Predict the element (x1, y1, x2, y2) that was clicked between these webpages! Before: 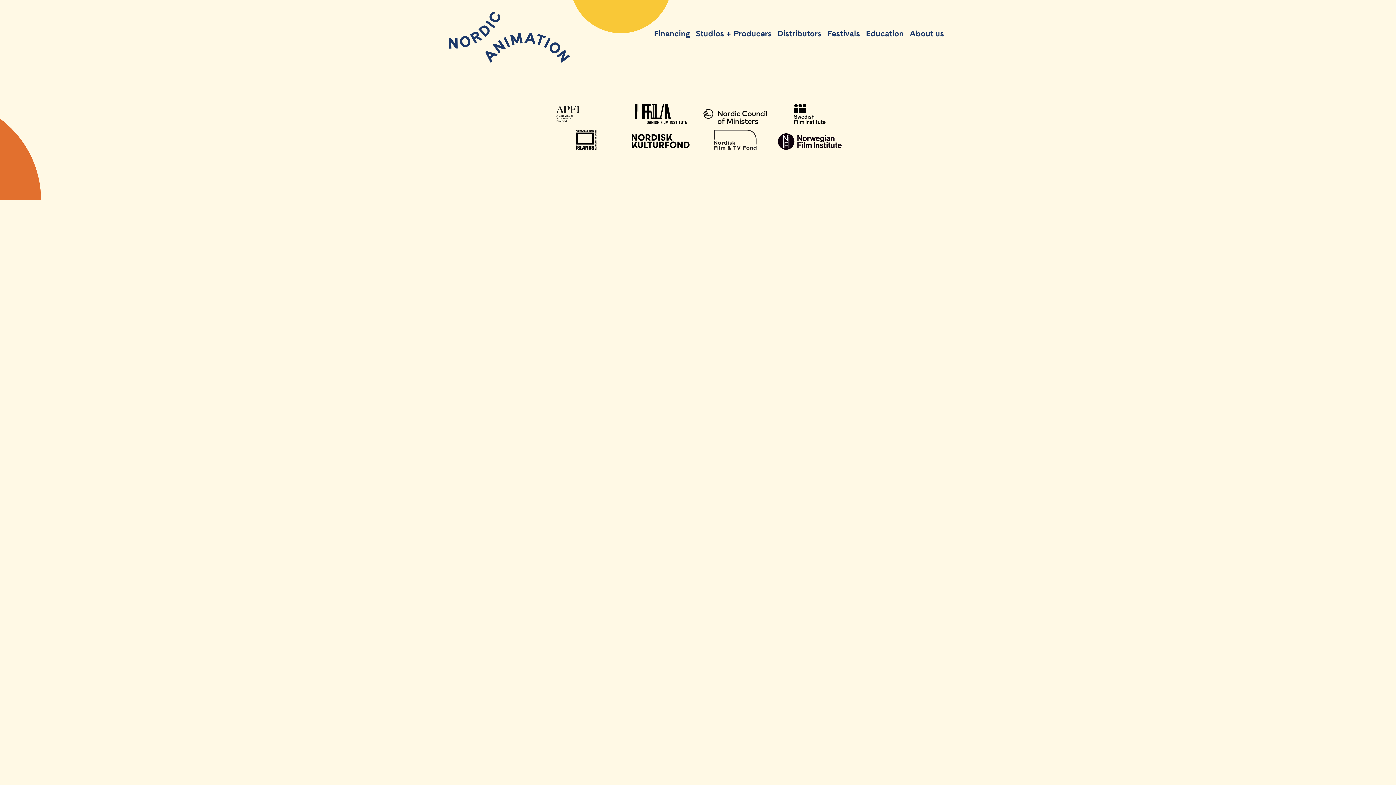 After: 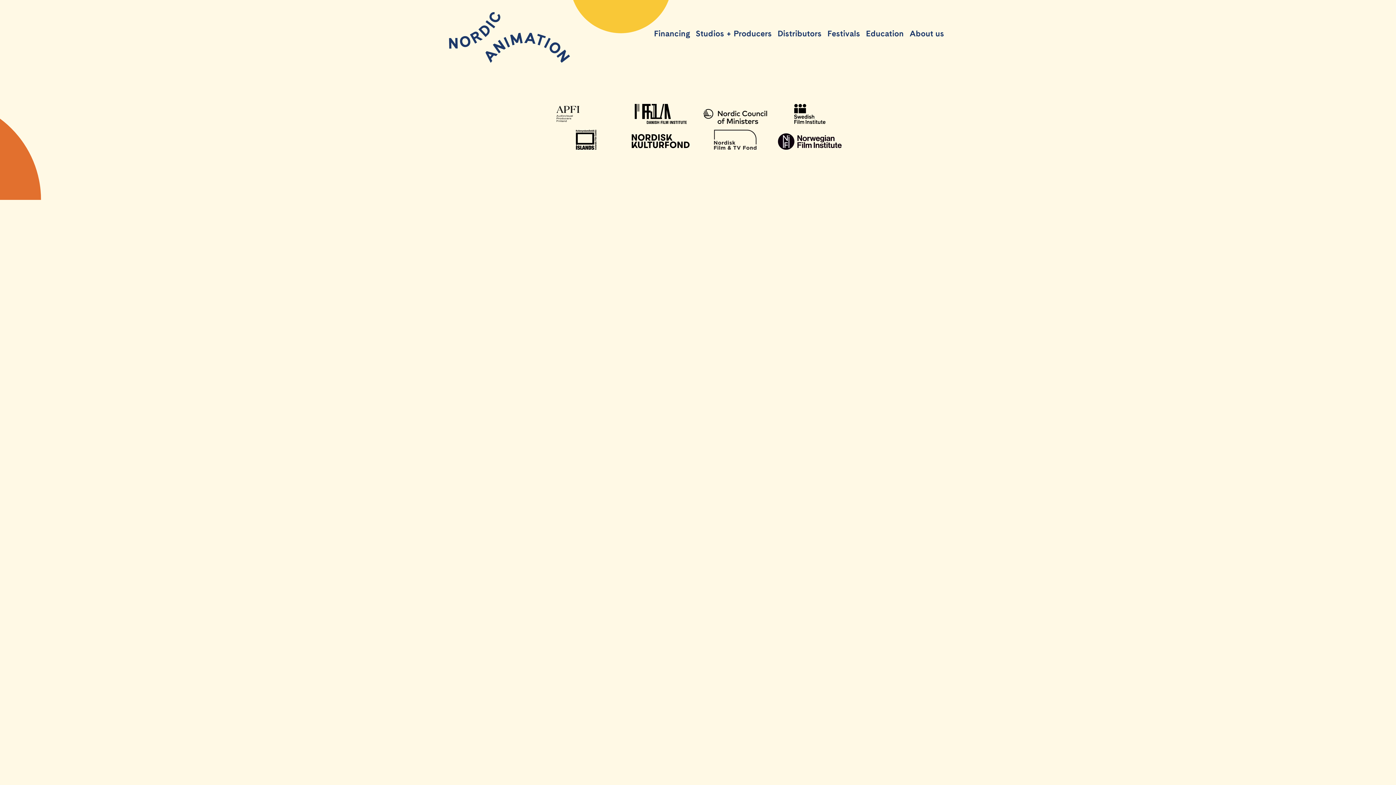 Action: bbox: (554, 129, 618, 149)